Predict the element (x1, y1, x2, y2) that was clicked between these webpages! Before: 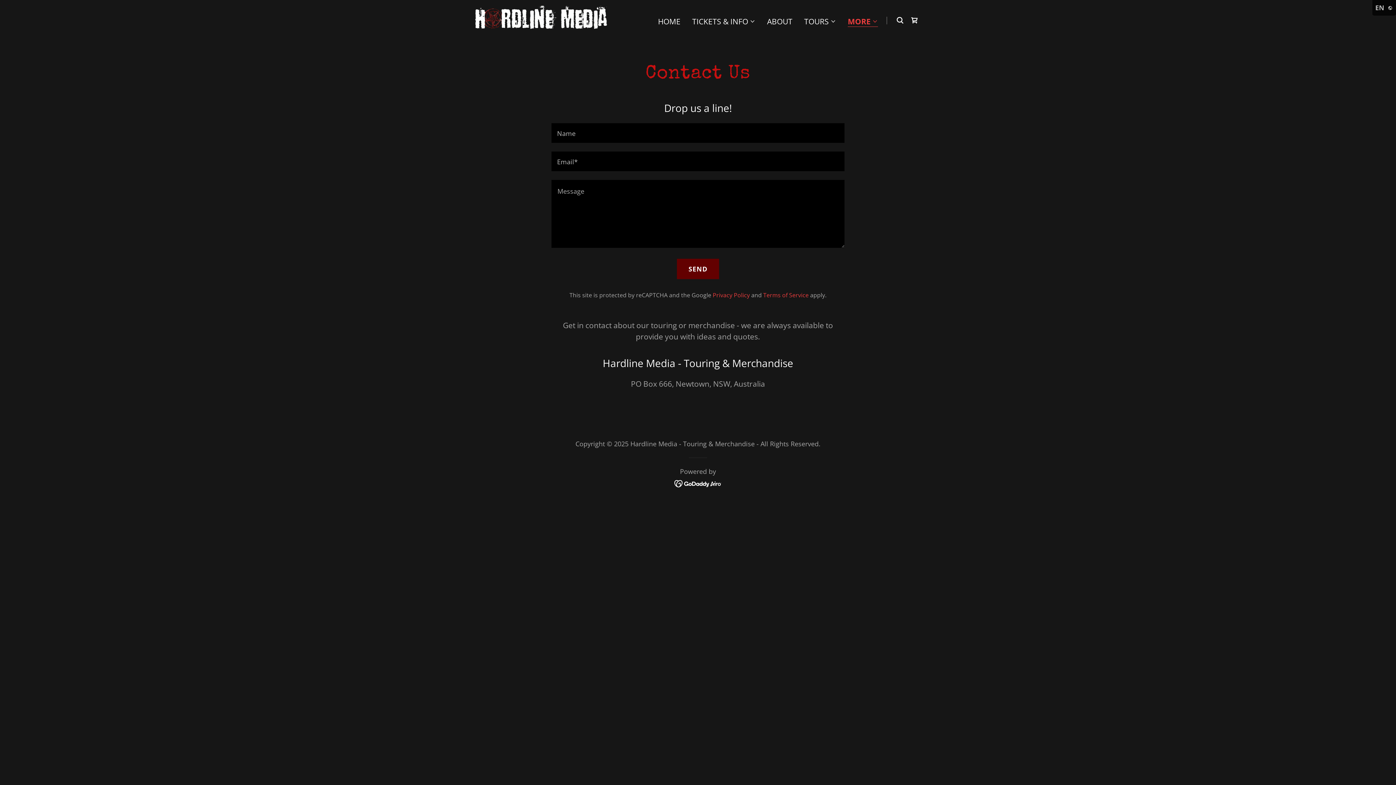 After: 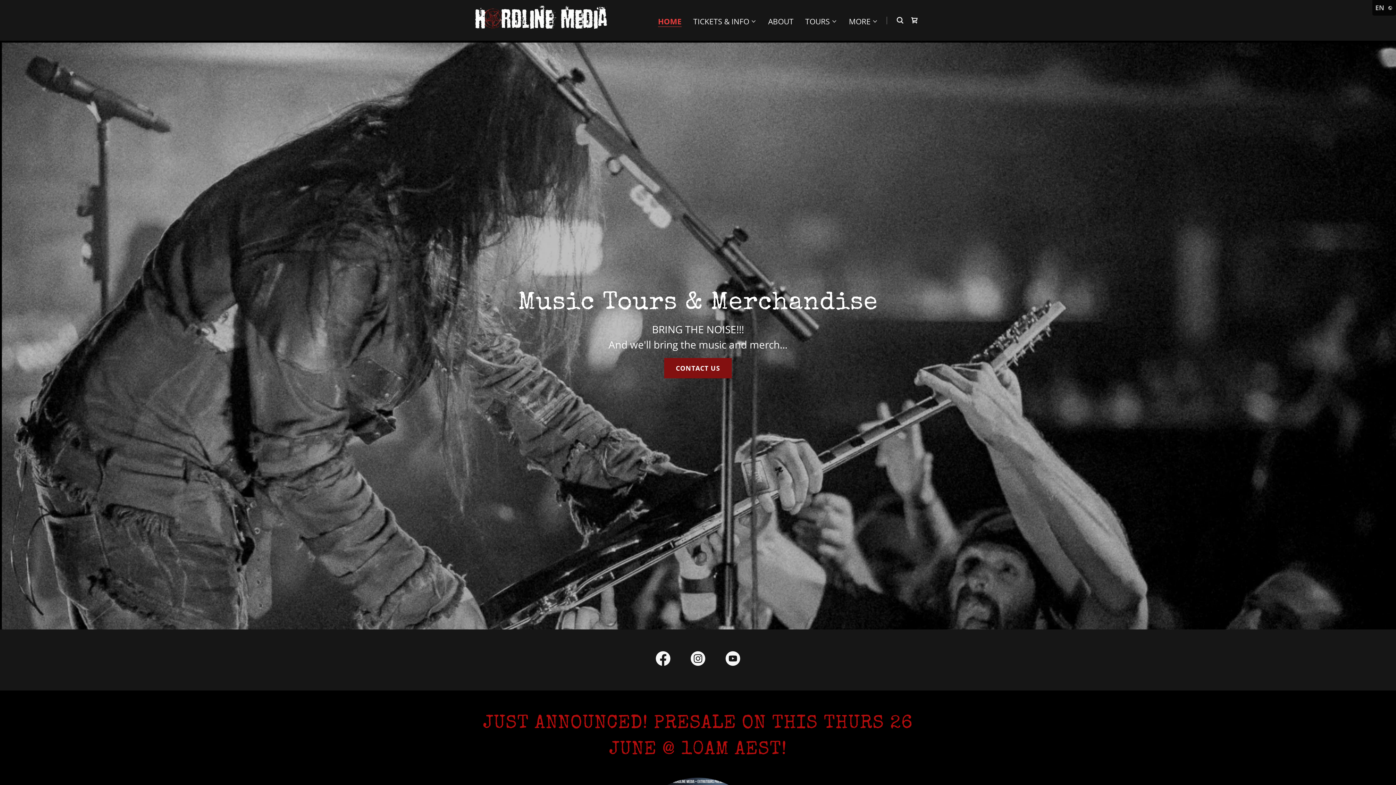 Action: bbox: (474, 14, 608, 24)